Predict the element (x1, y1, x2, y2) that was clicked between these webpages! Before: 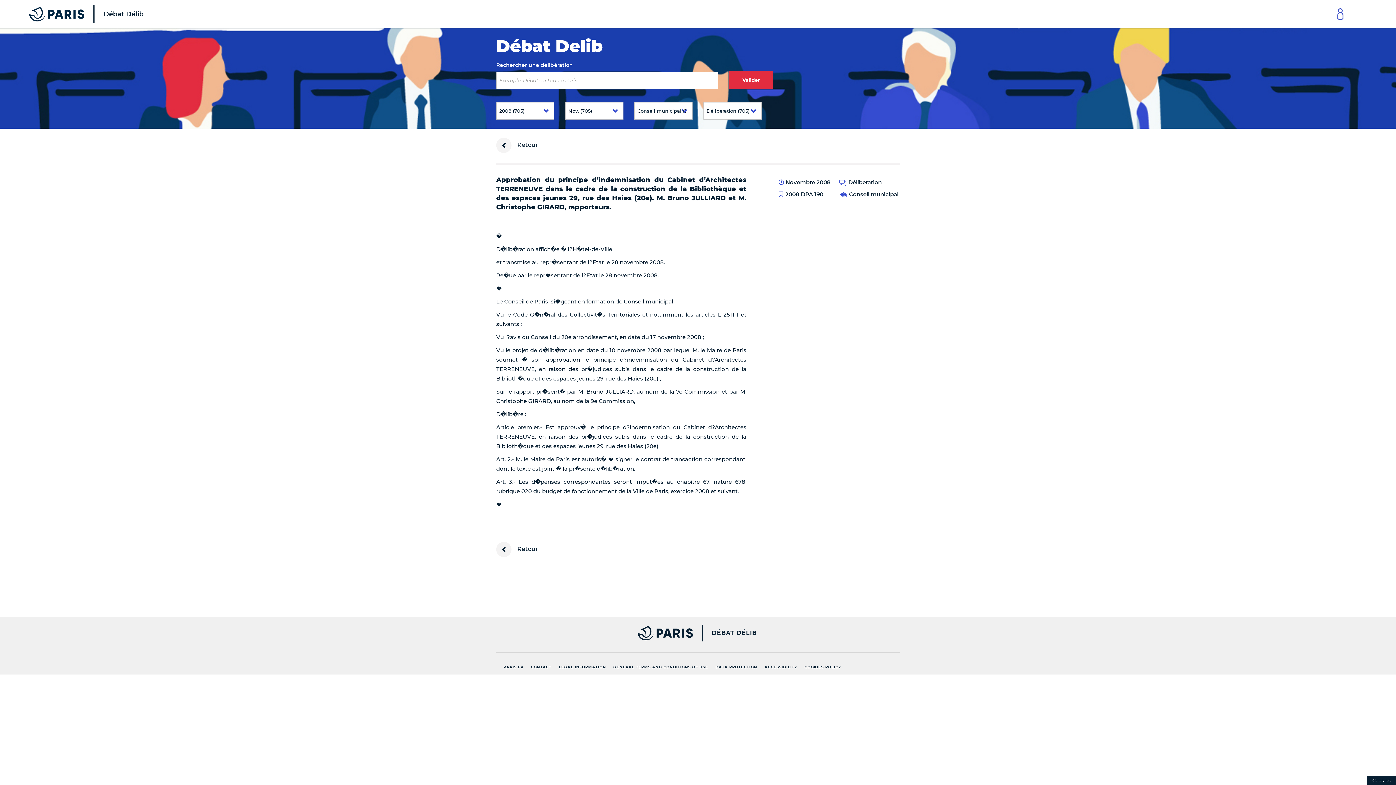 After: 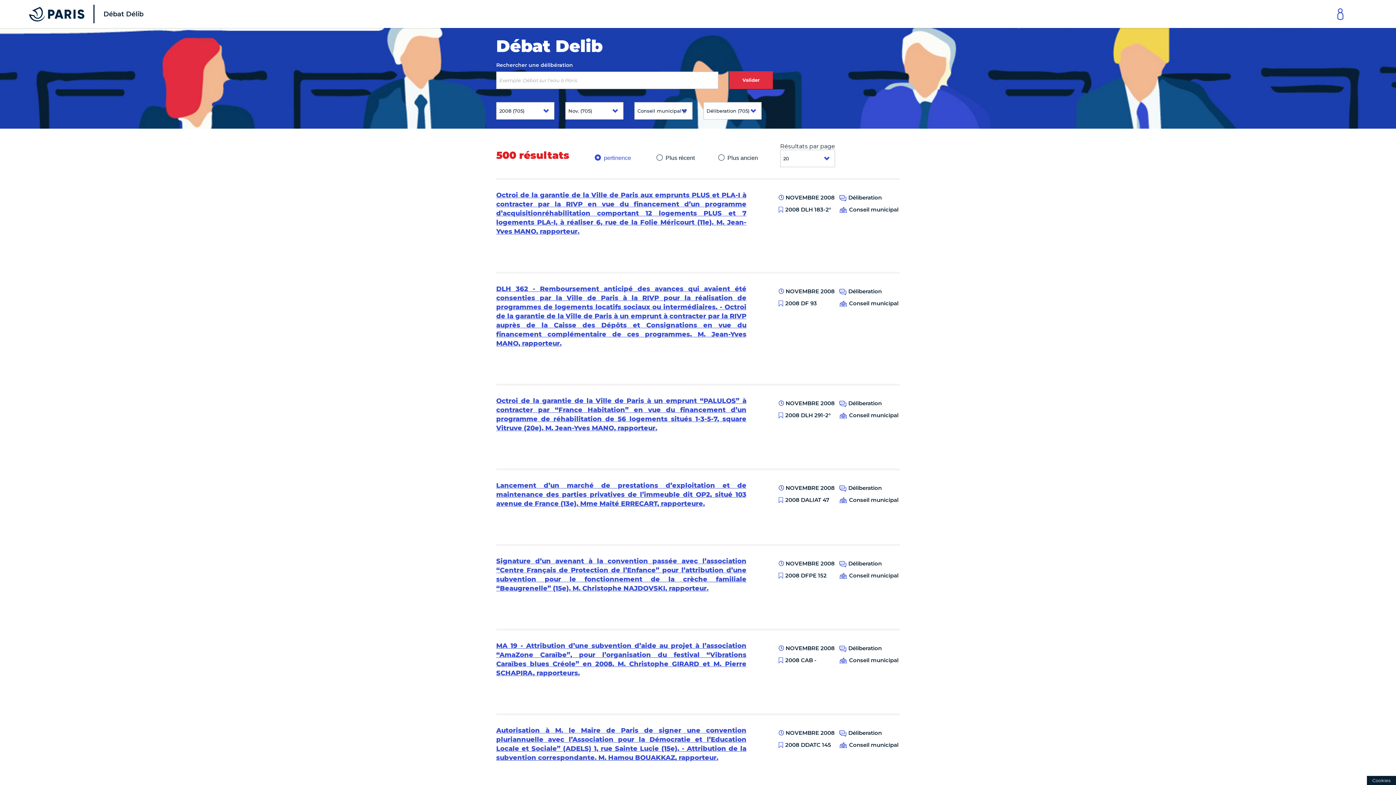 Action: label: Valider bbox: (729, 71, 773, 89)